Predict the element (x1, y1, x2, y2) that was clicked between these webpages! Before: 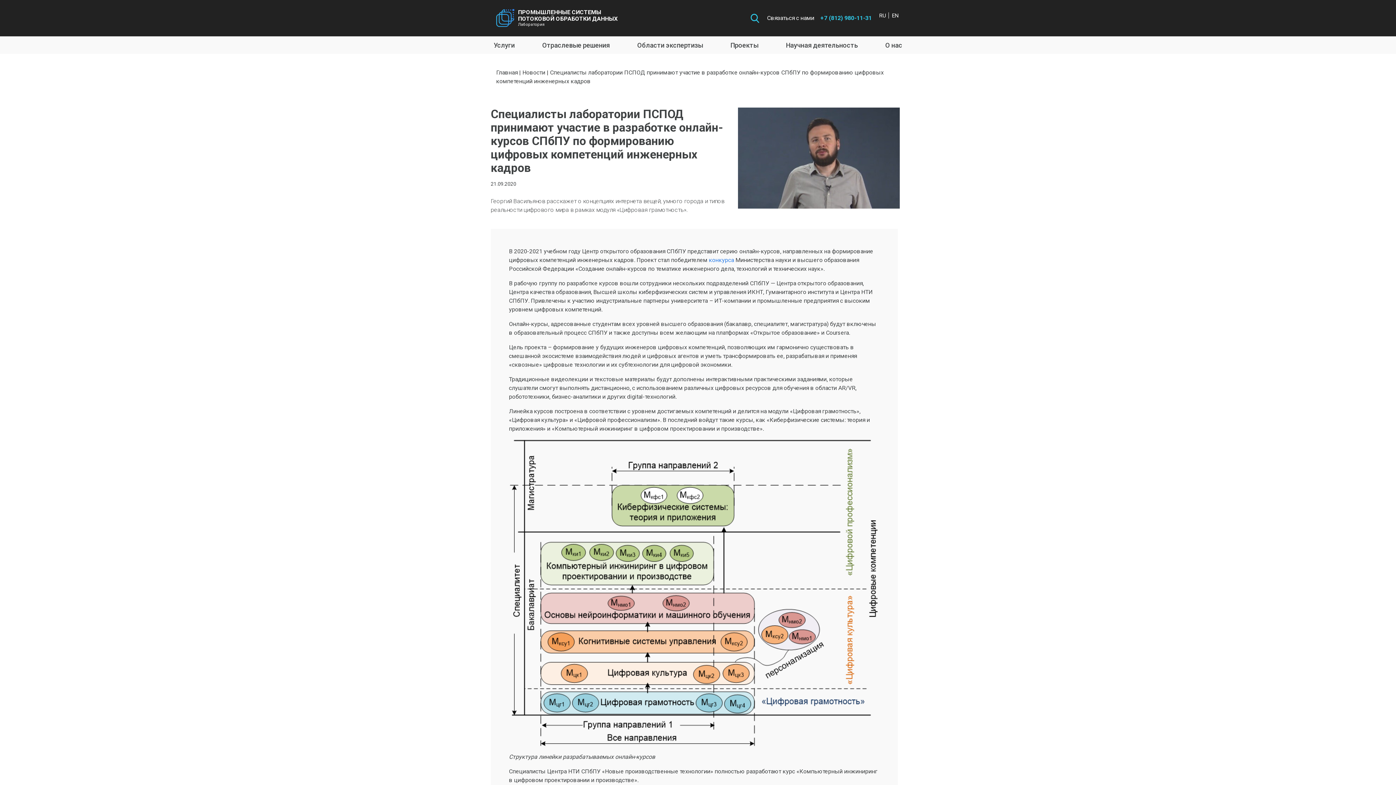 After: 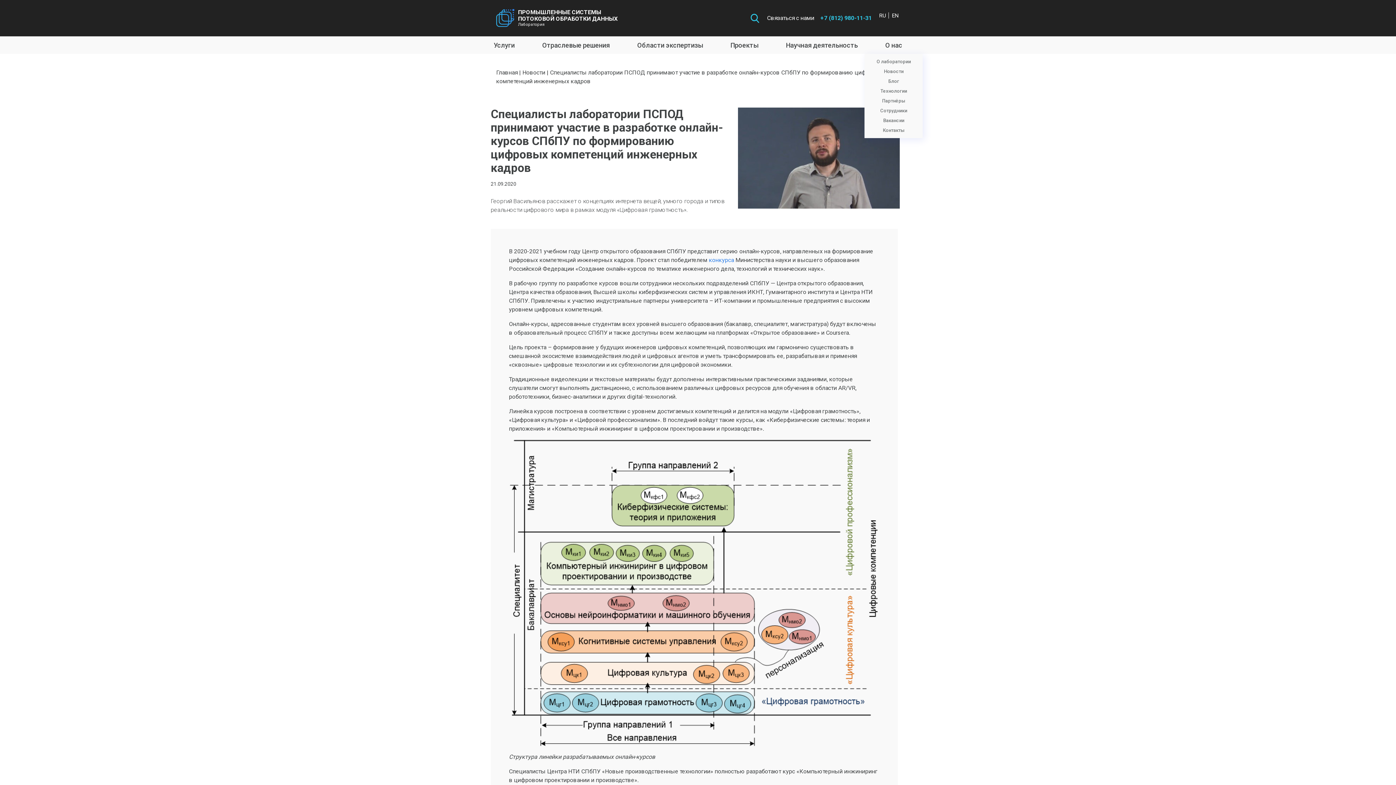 Action: label: О нас bbox: (882, 36, 905, 53)